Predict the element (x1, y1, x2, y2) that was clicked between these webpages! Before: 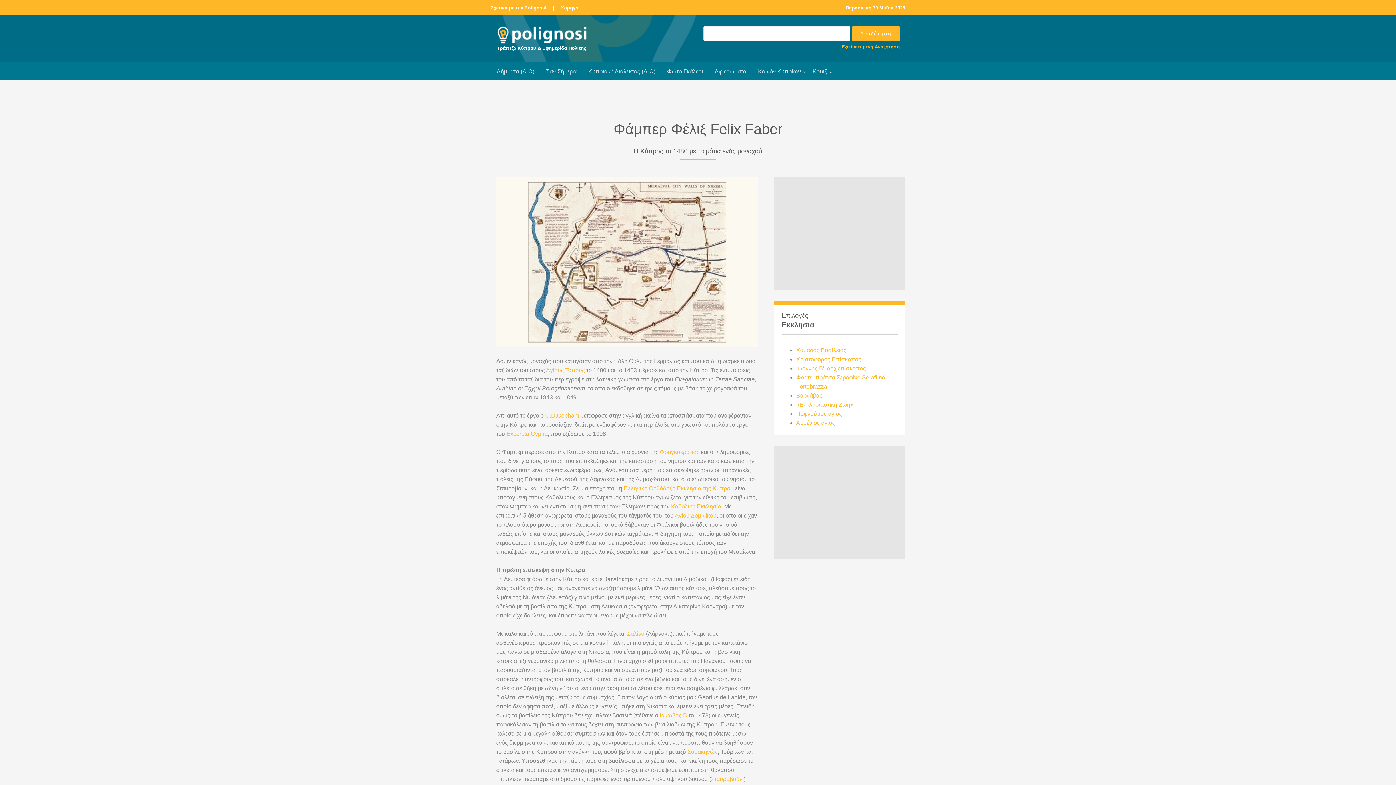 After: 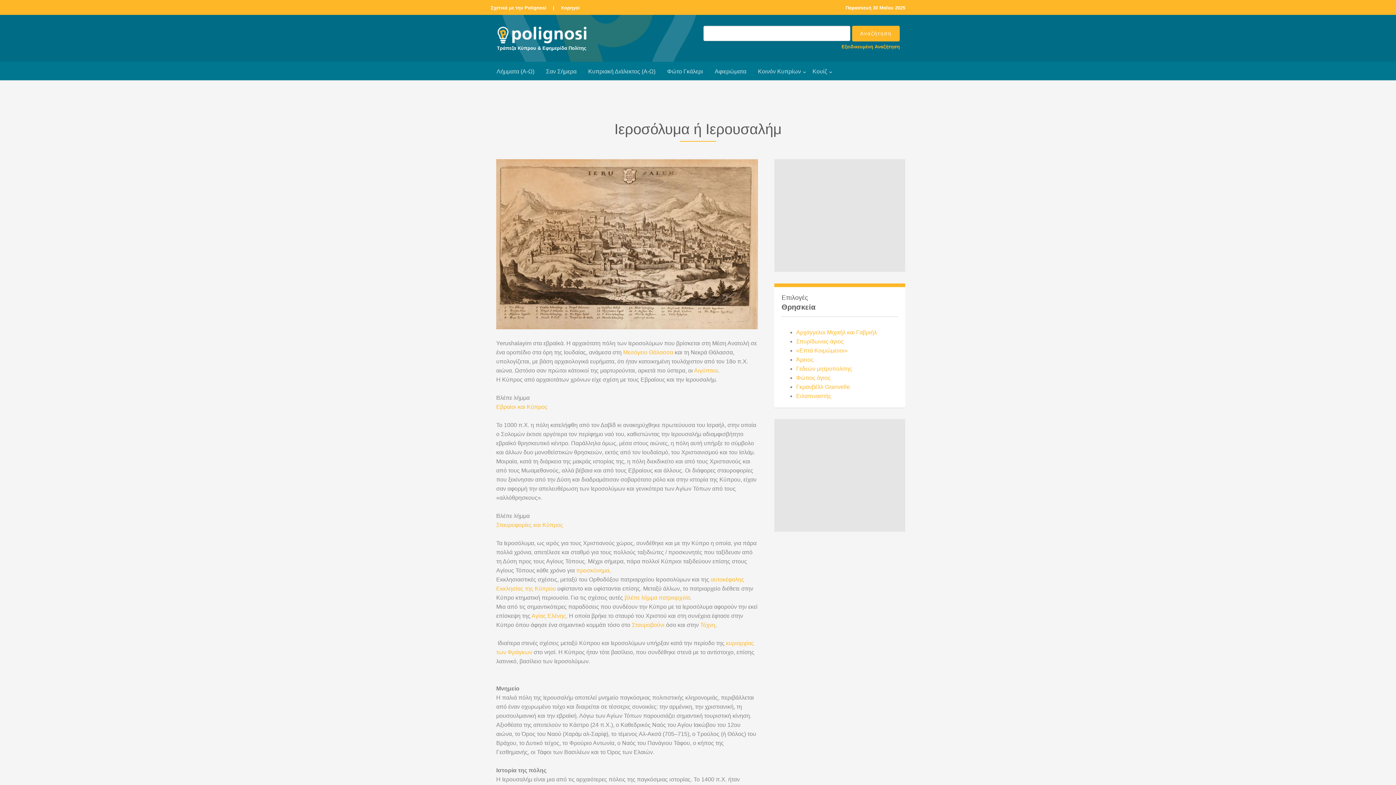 Action: bbox: (546, 367, 585, 373) label: Αγίους Τόπους